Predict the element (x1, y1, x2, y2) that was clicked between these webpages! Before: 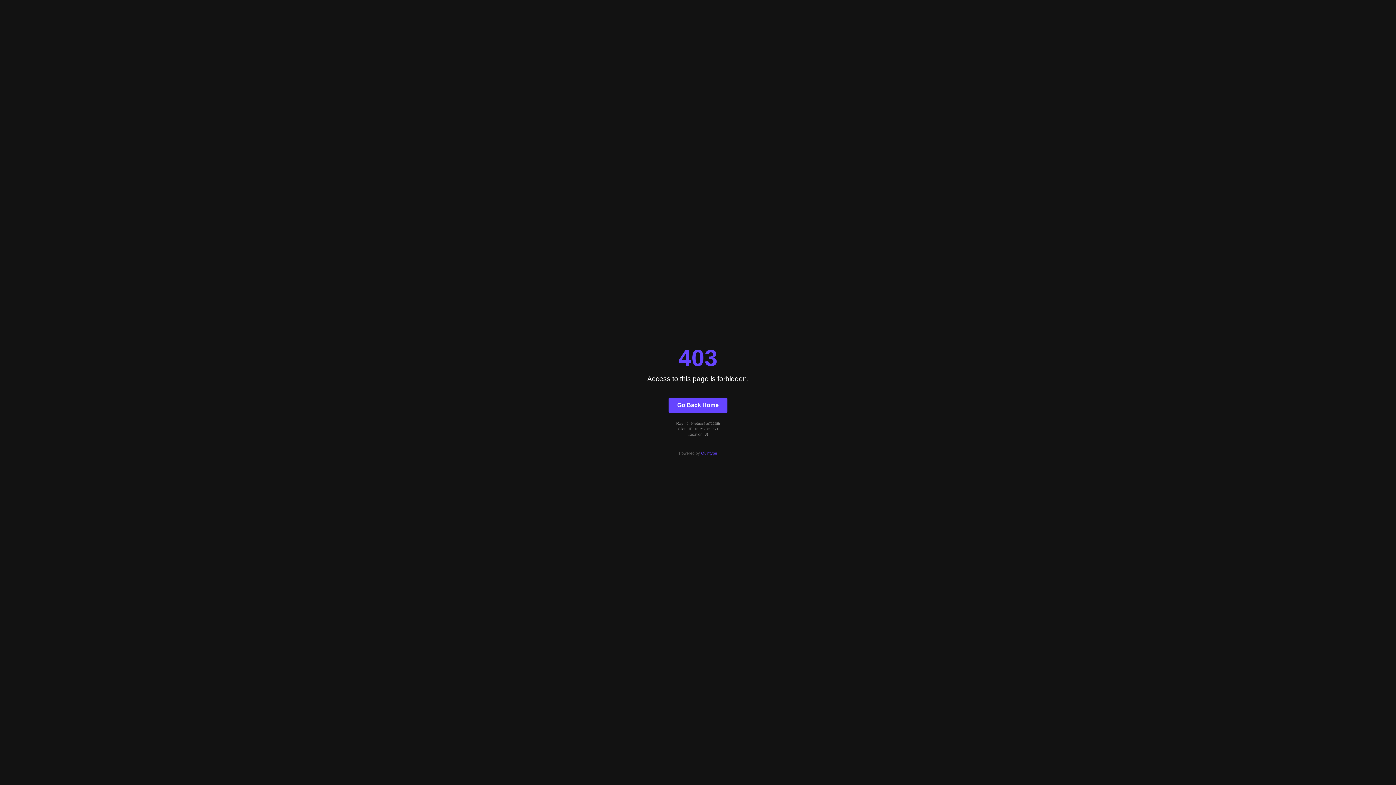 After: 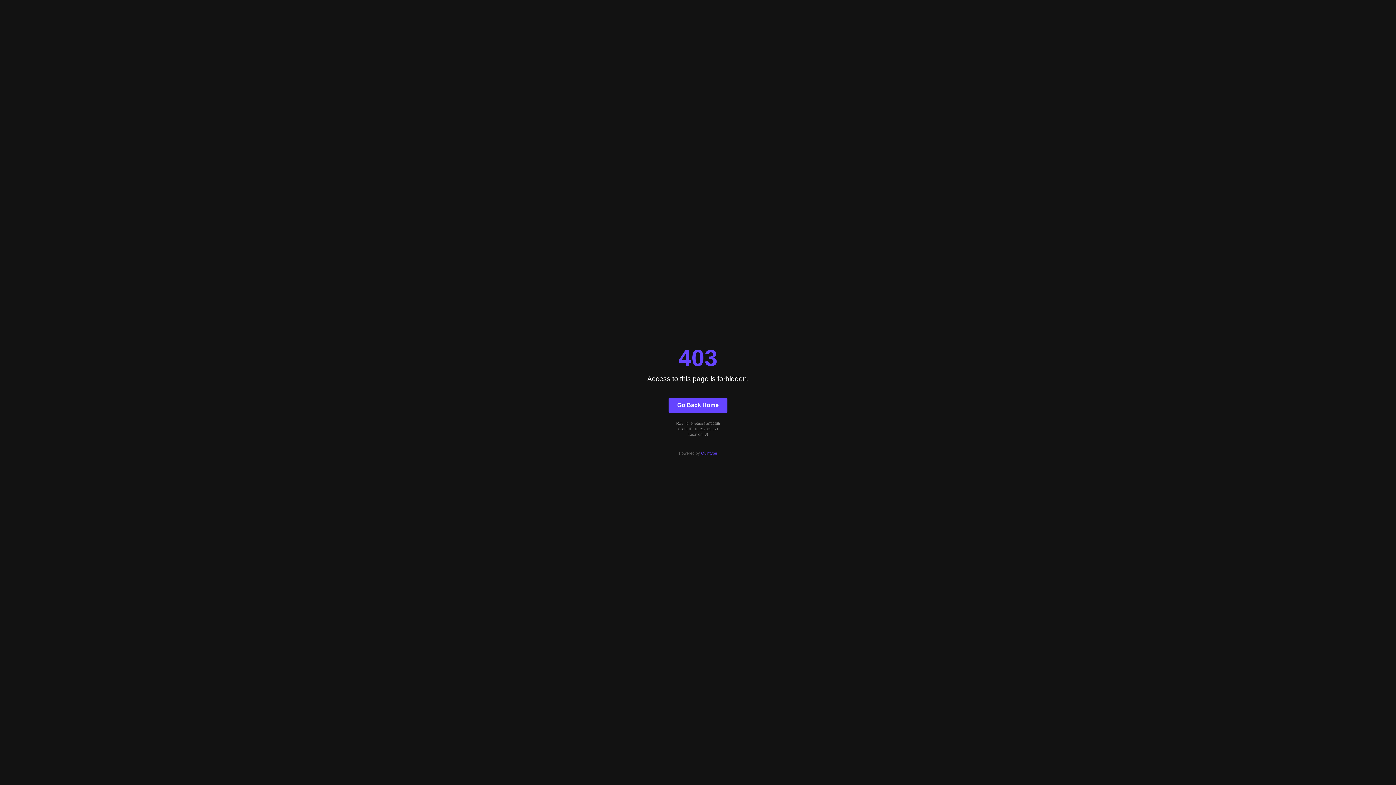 Action: label: Quintype bbox: (701, 451, 717, 455)